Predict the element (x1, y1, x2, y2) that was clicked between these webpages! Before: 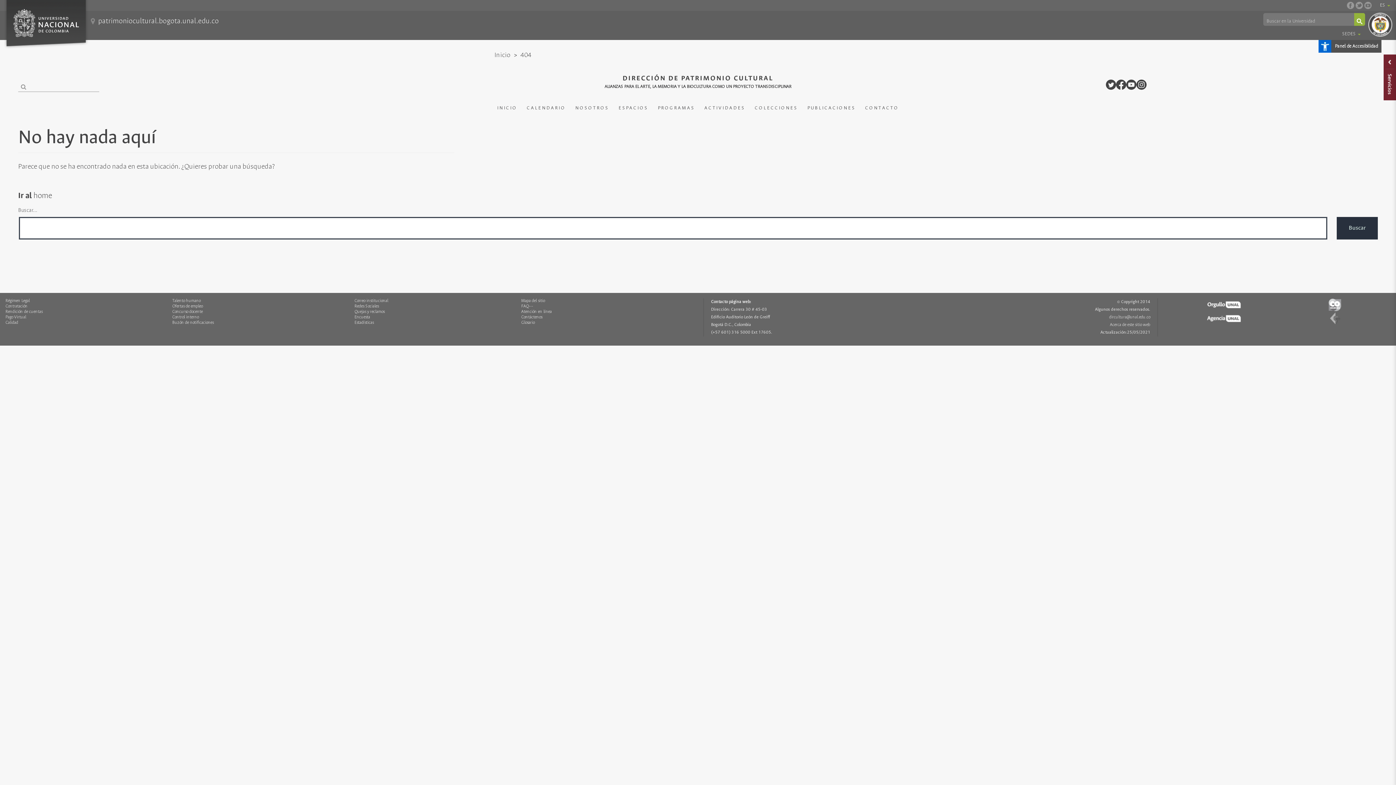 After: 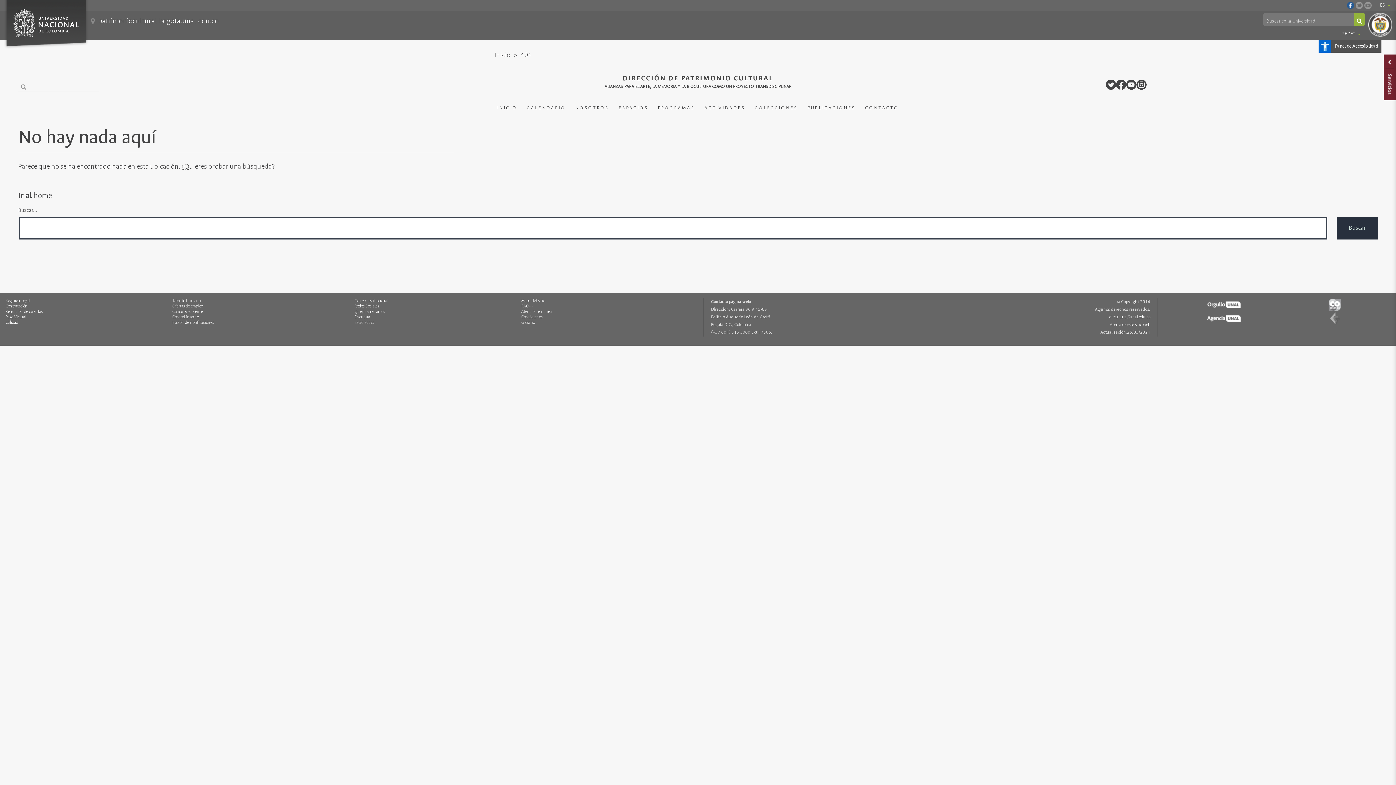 Action: bbox: (1347, 1, 1354, 9)